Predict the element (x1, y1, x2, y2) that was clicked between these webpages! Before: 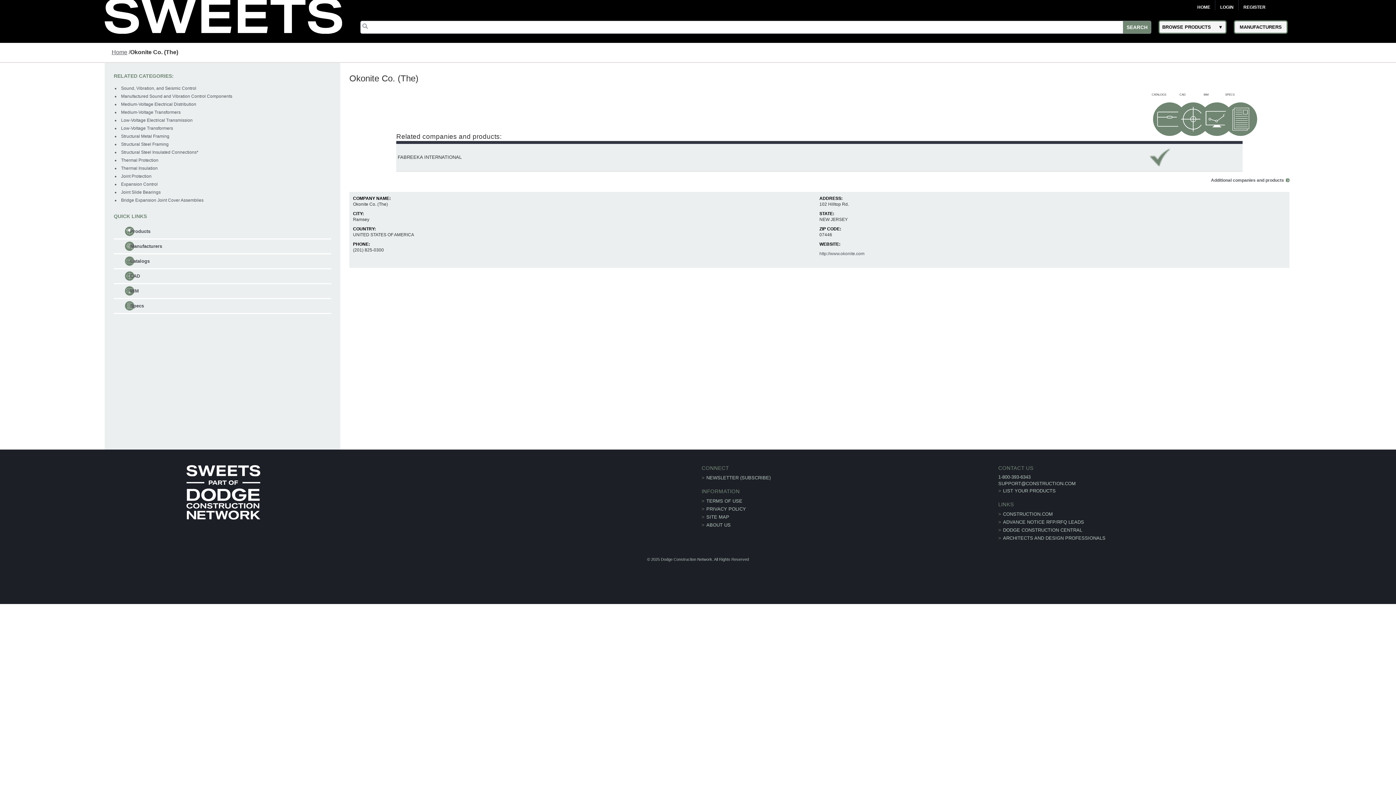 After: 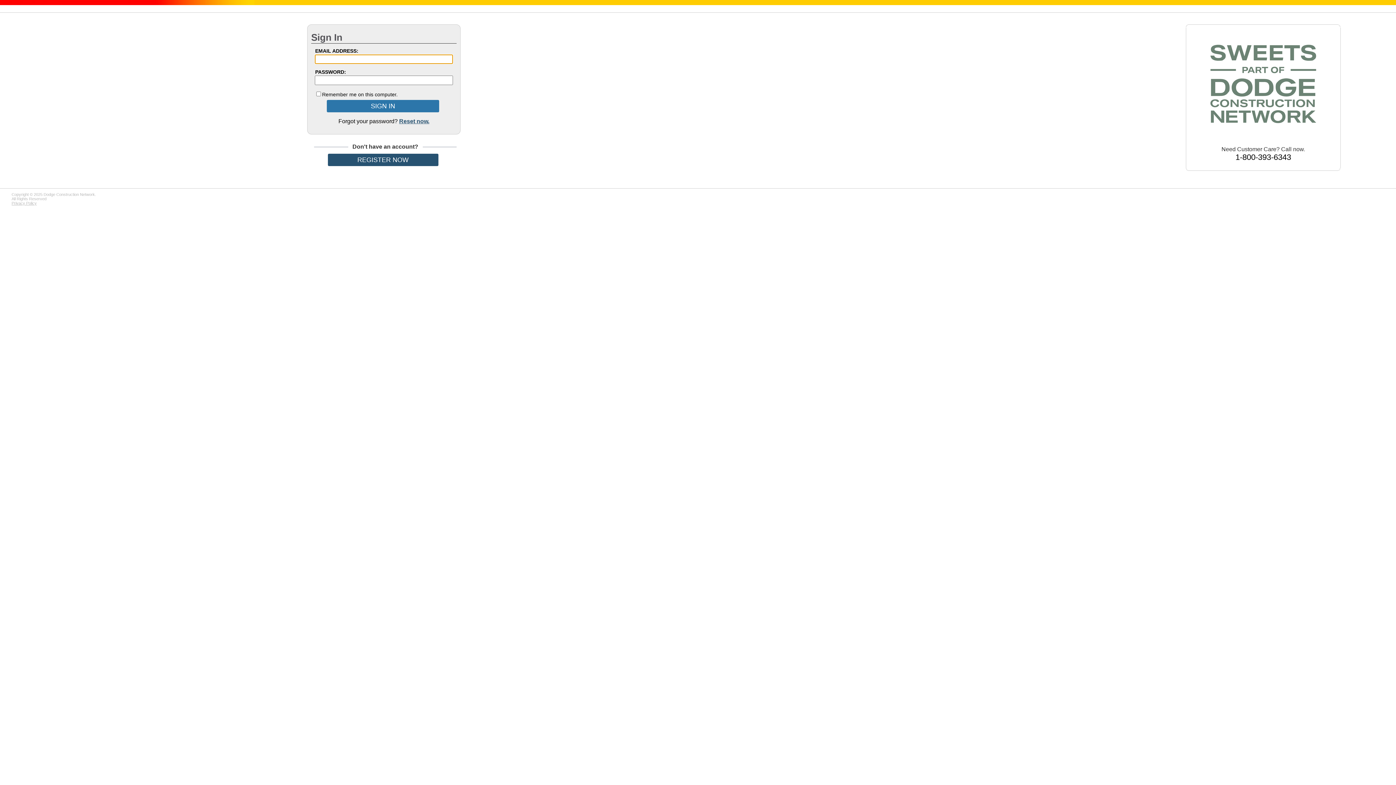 Action: bbox: (1220, 4, 1233, 9) label: LOGIN